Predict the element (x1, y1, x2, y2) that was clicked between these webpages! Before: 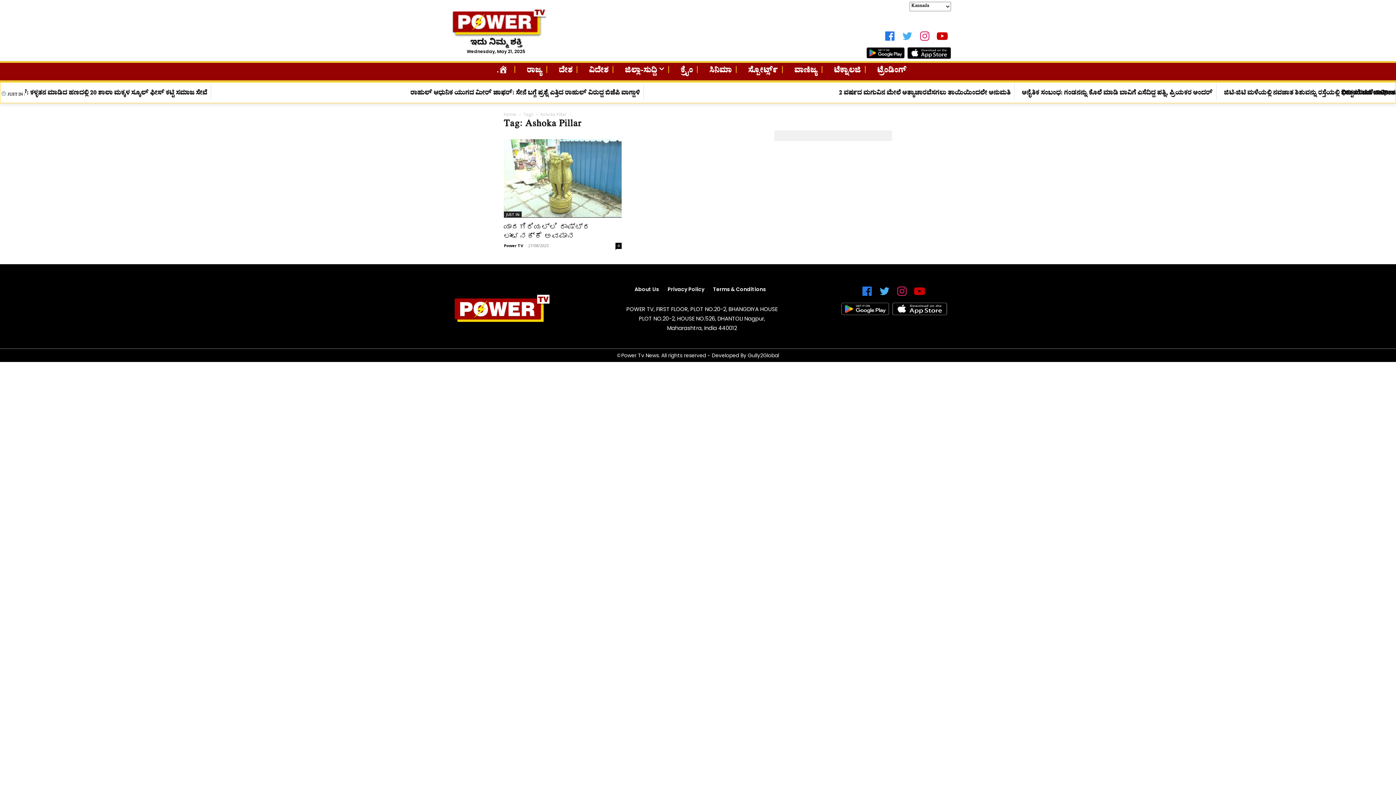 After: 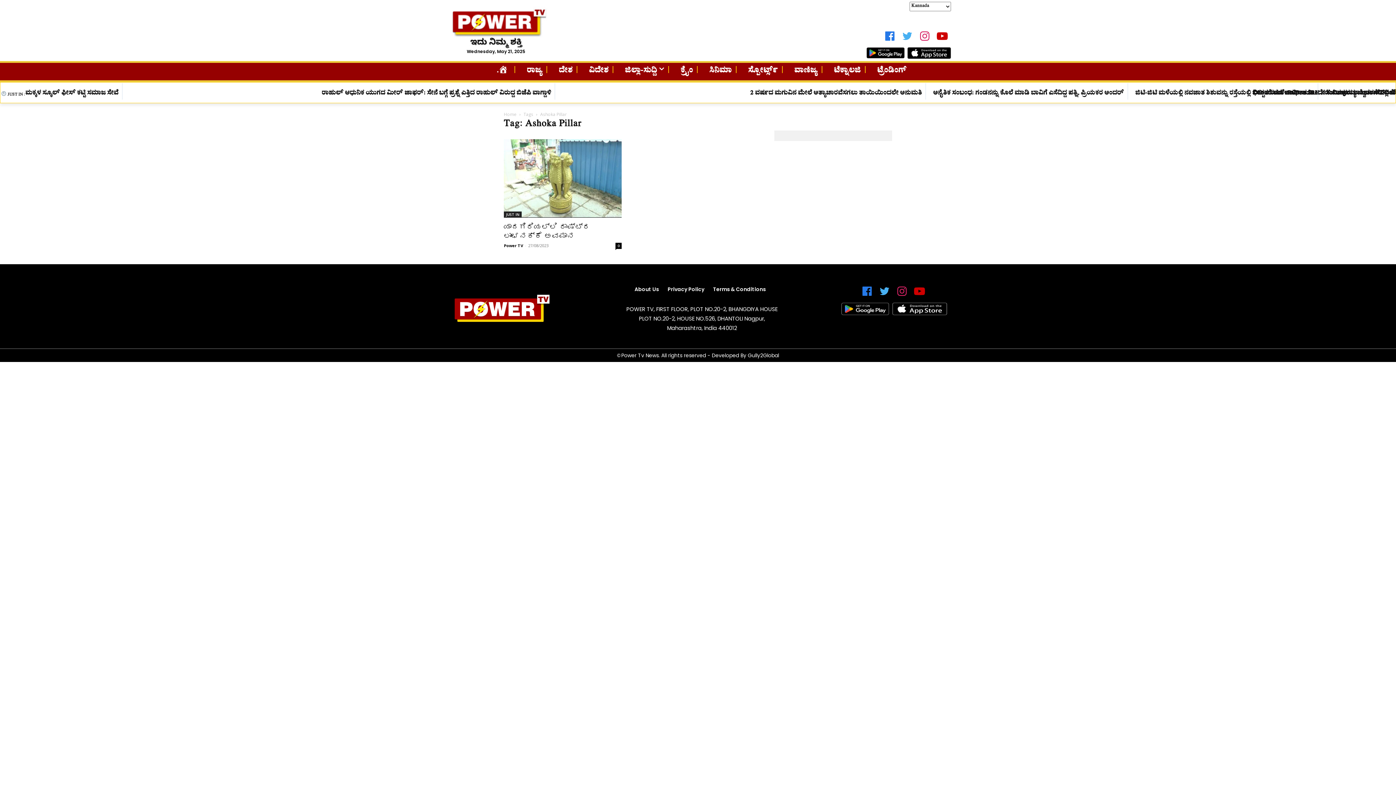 Action: label: icon bbox: (898, 36, 916, 43)